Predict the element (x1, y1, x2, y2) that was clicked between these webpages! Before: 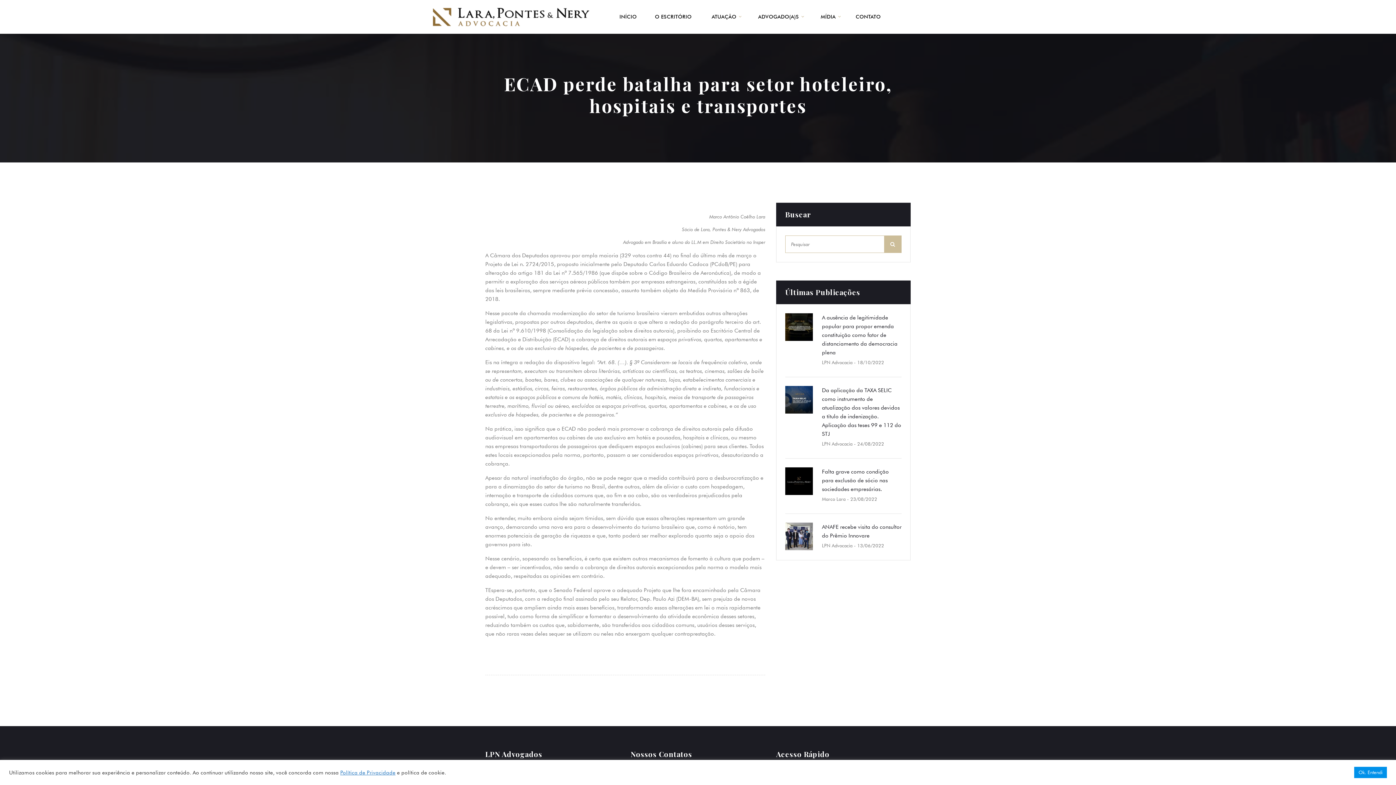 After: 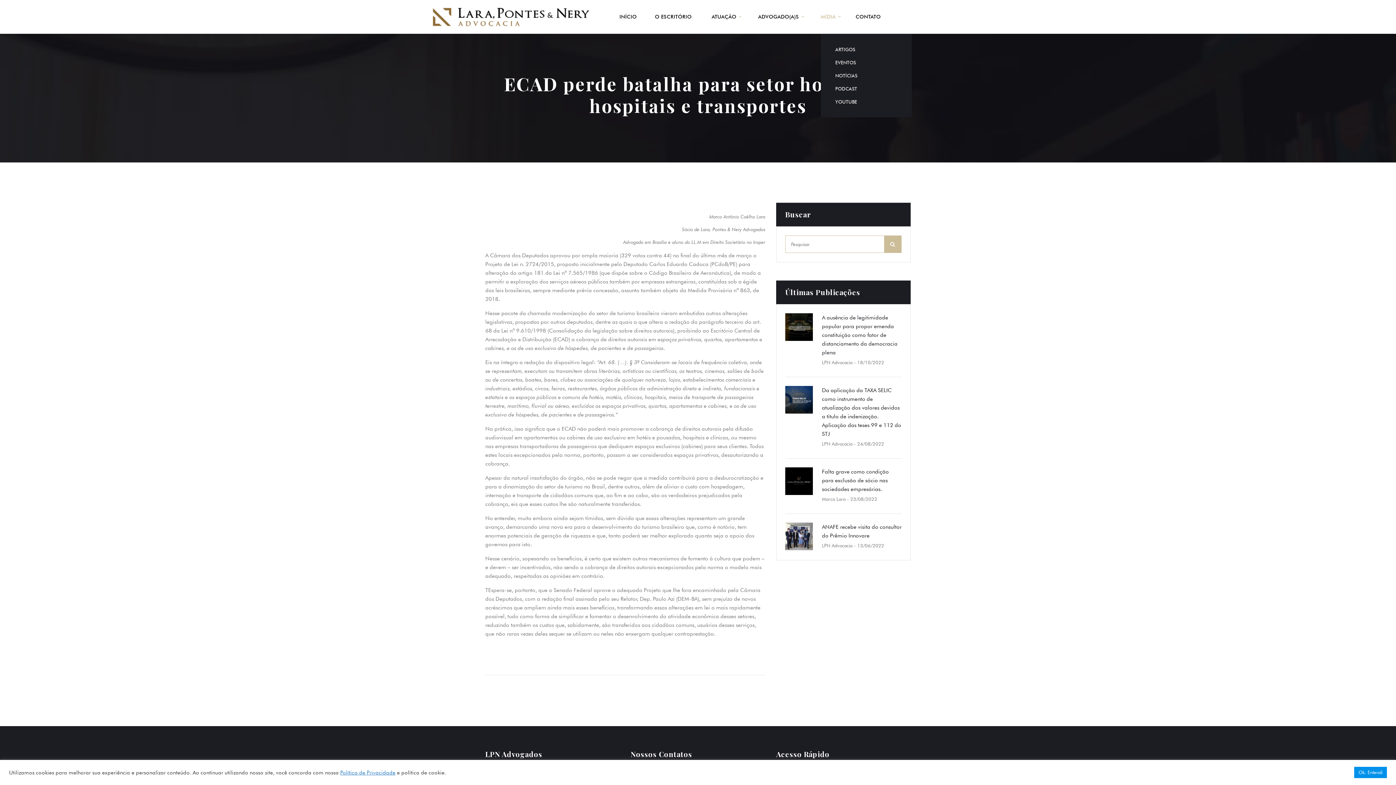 Action: bbox: (820, 0, 835, 33) label: MÍDIA